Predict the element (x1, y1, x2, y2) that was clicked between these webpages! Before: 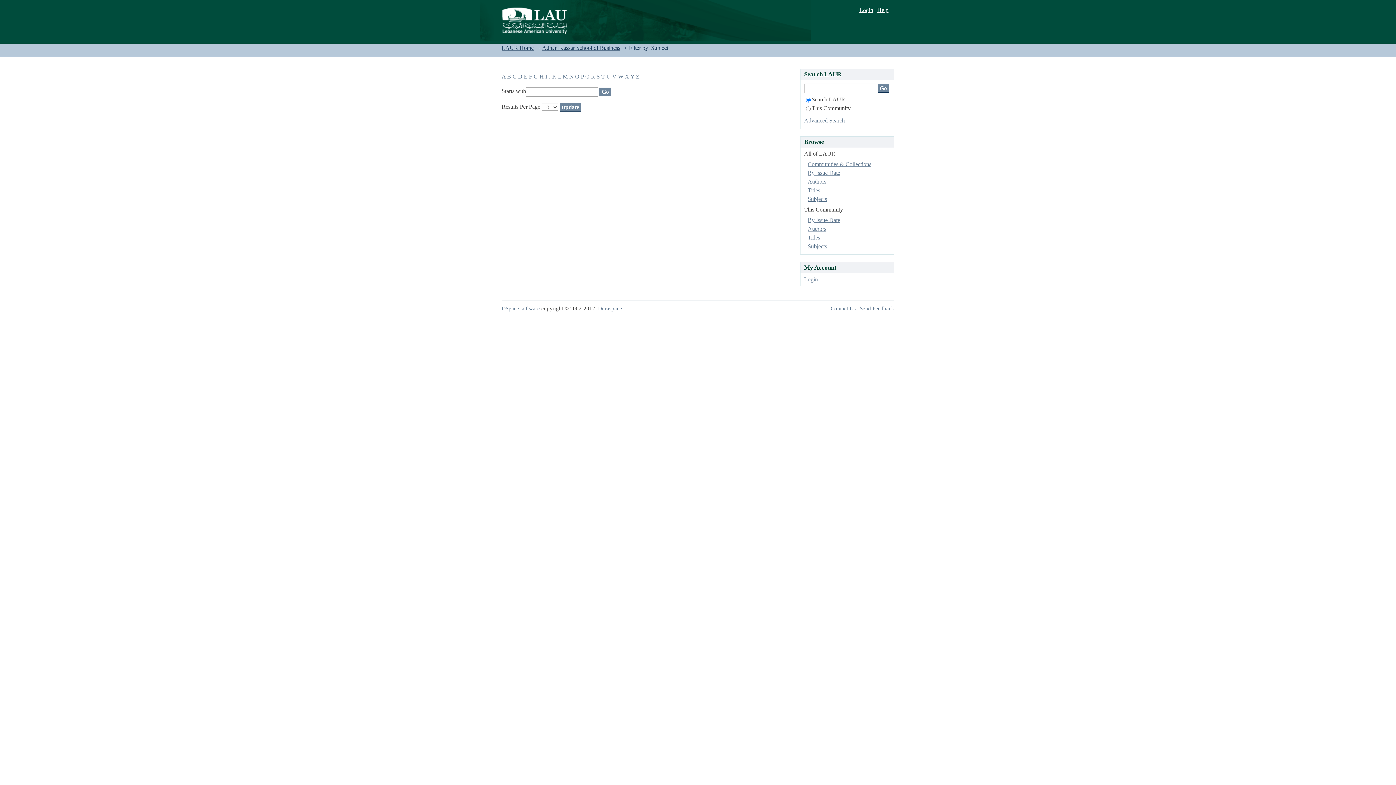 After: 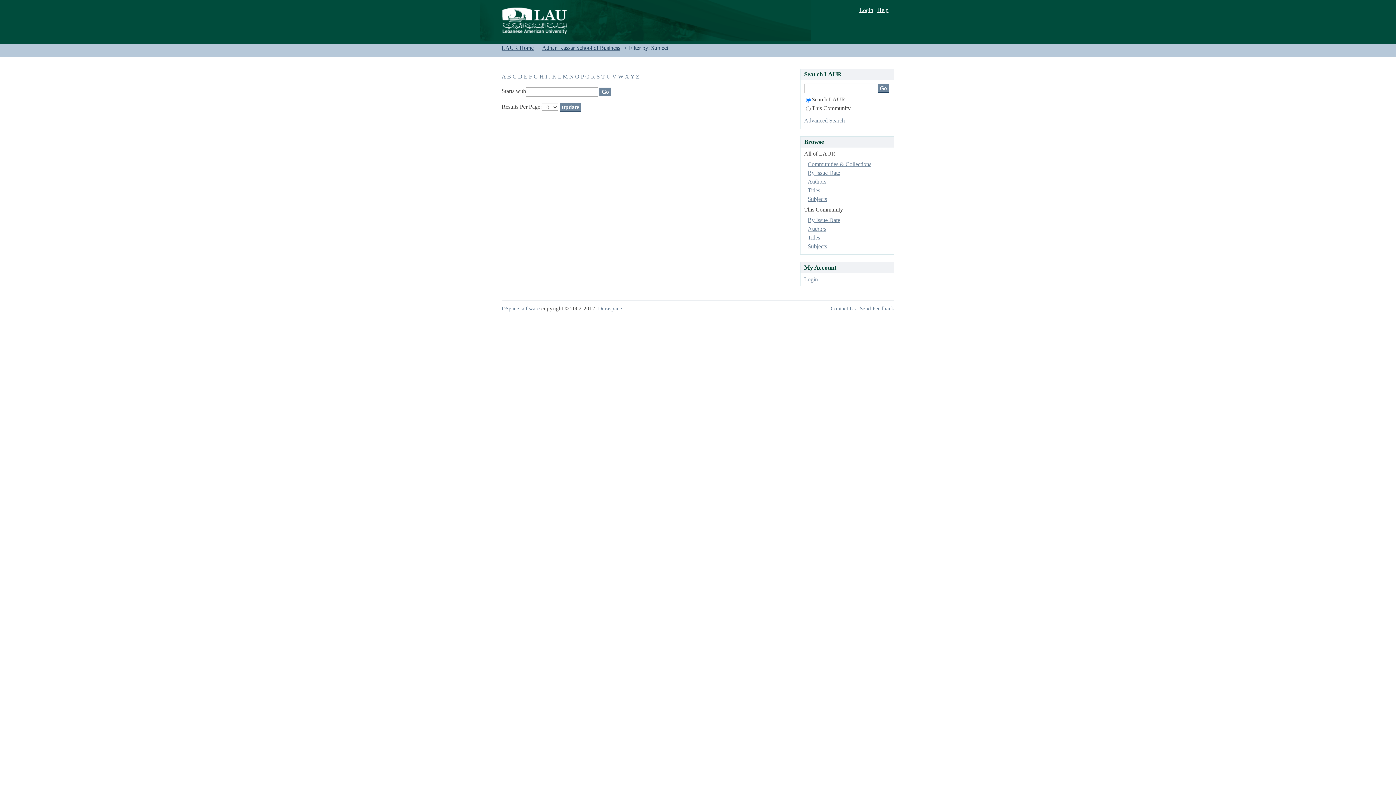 Action: bbox: (524, 73, 527, 79) label: E